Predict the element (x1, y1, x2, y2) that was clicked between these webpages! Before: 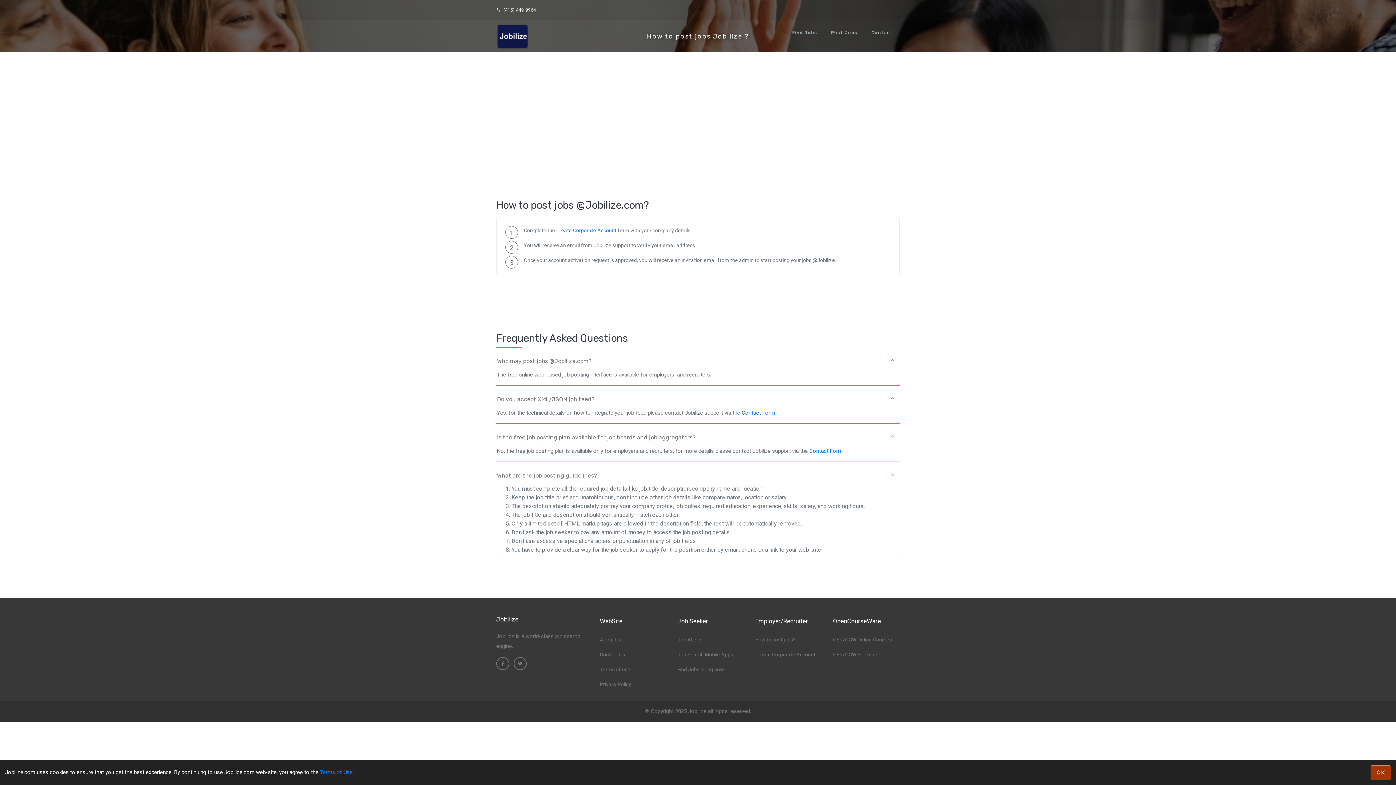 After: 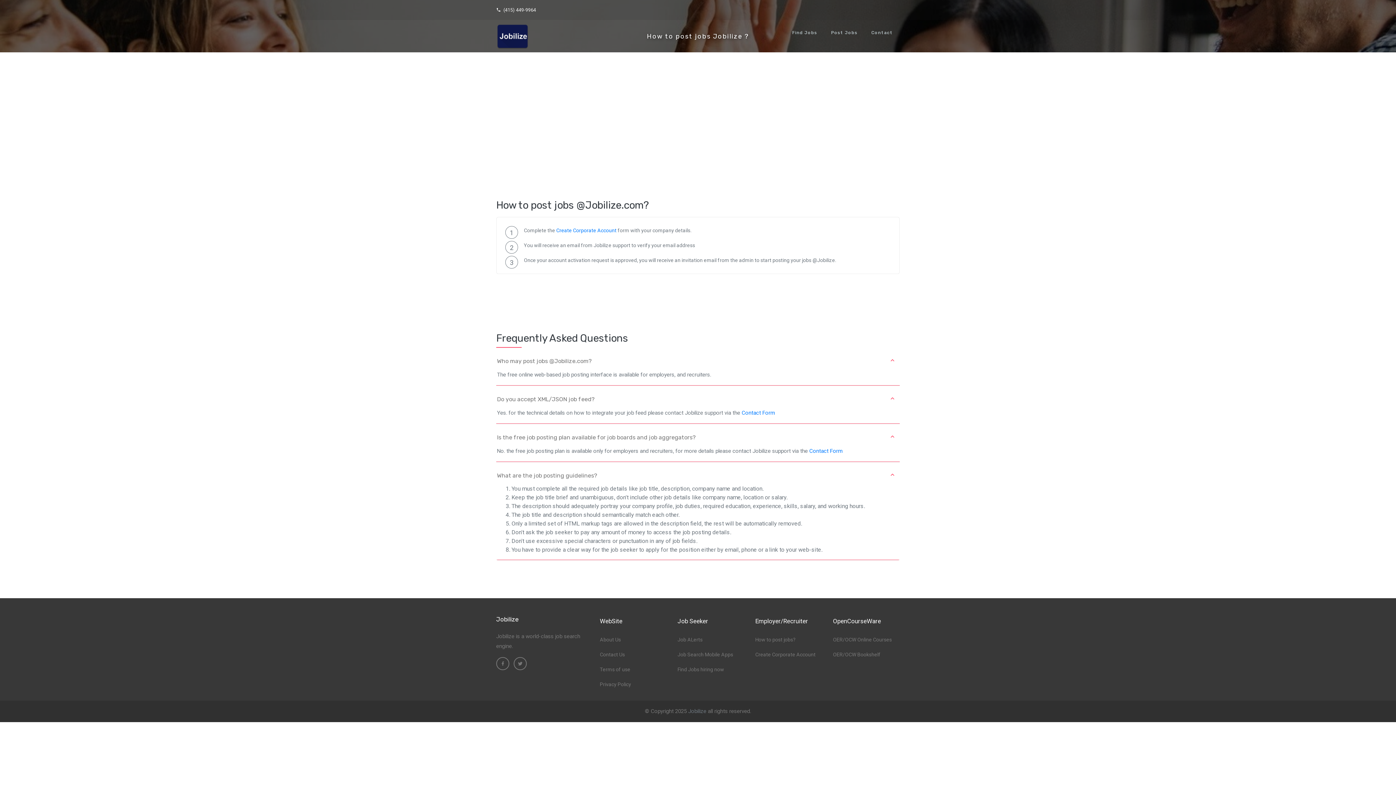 Action: bbox: (1371, 765, 1391, 780) label: OK